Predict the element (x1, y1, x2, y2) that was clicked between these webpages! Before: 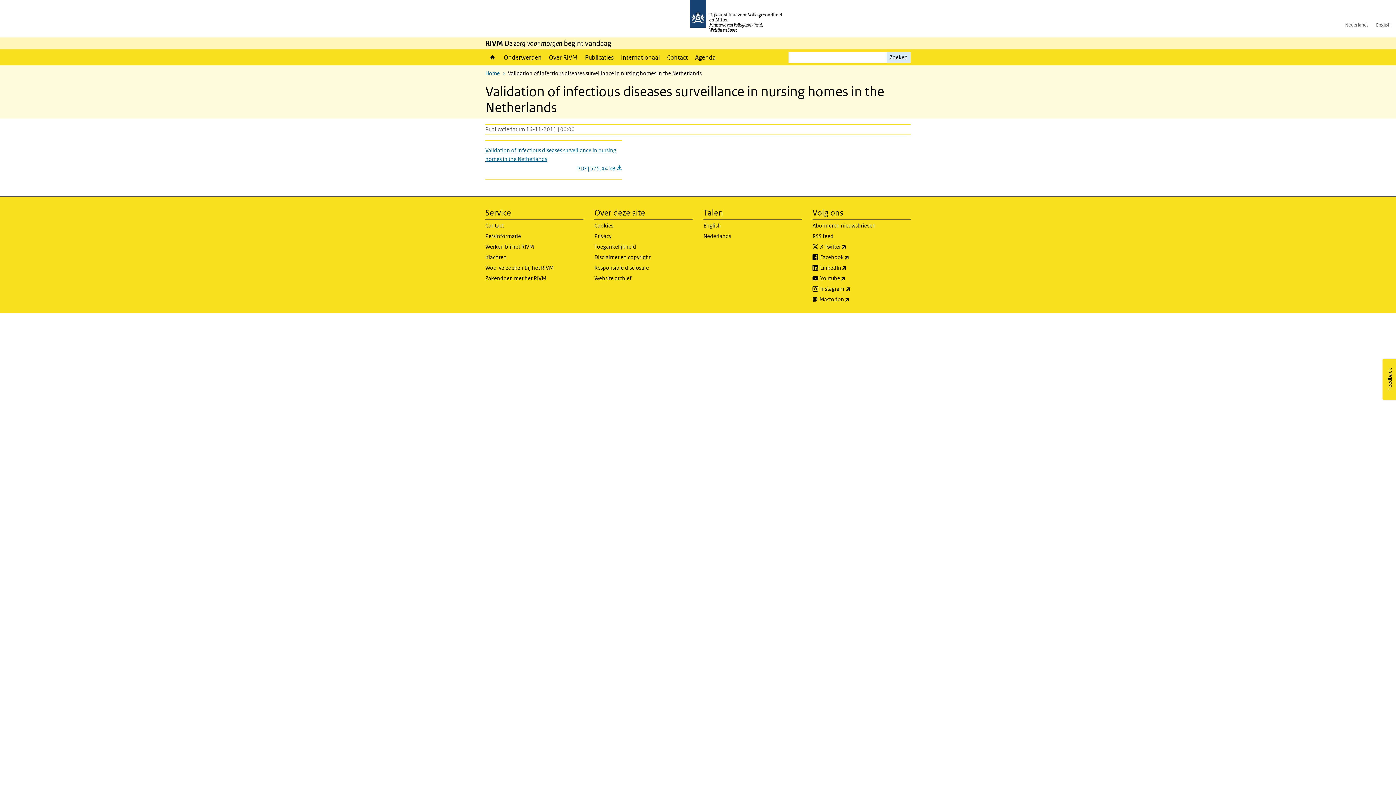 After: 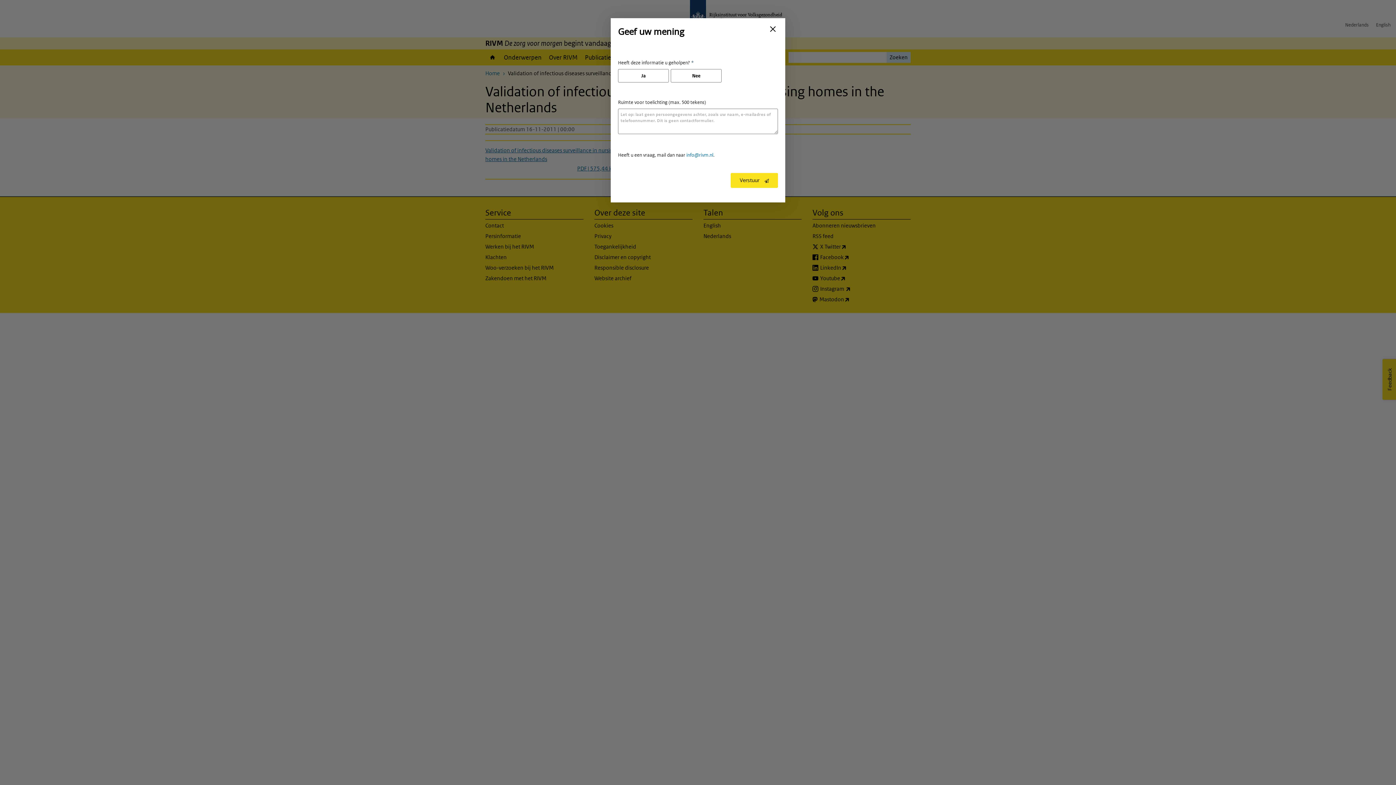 Action: label: Feedback bbox: (1382, 359, 1397, 400)